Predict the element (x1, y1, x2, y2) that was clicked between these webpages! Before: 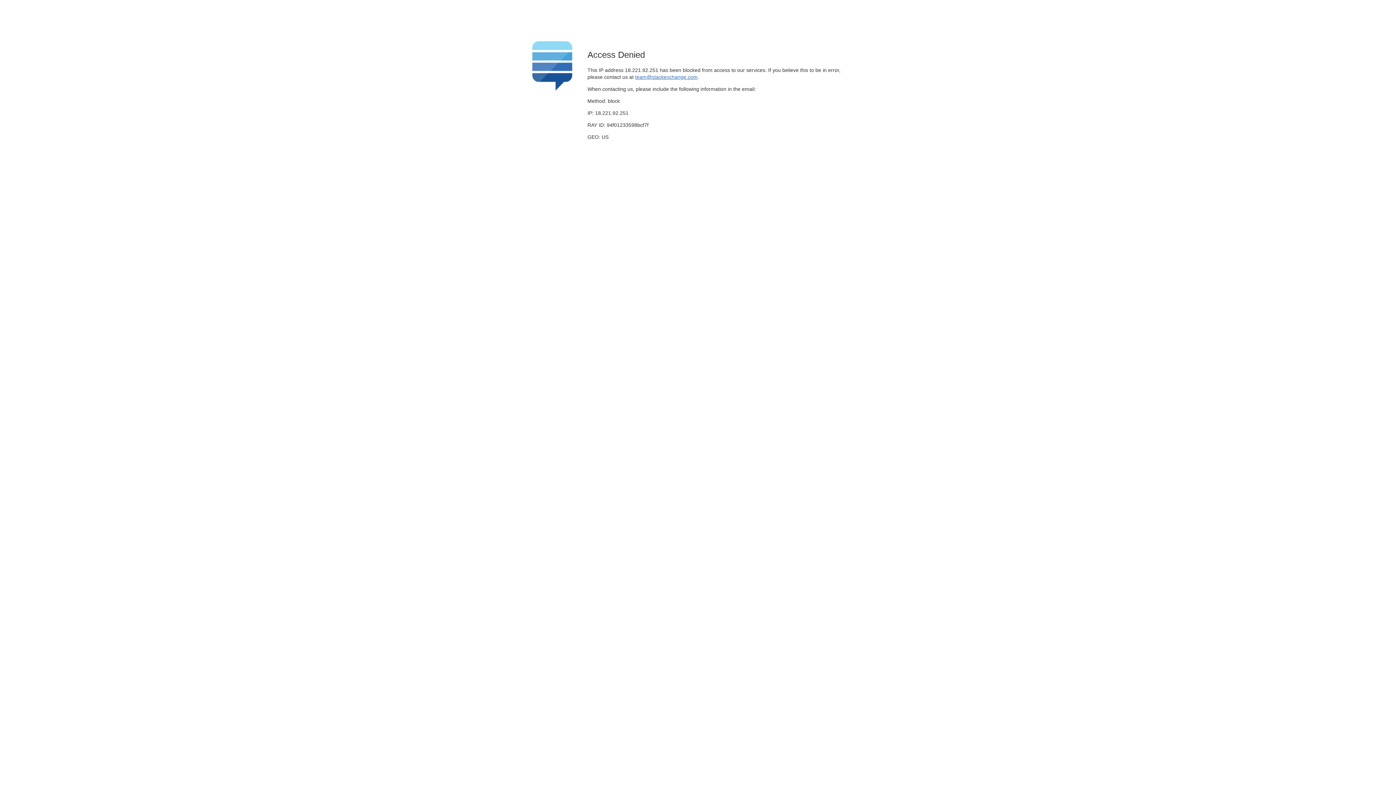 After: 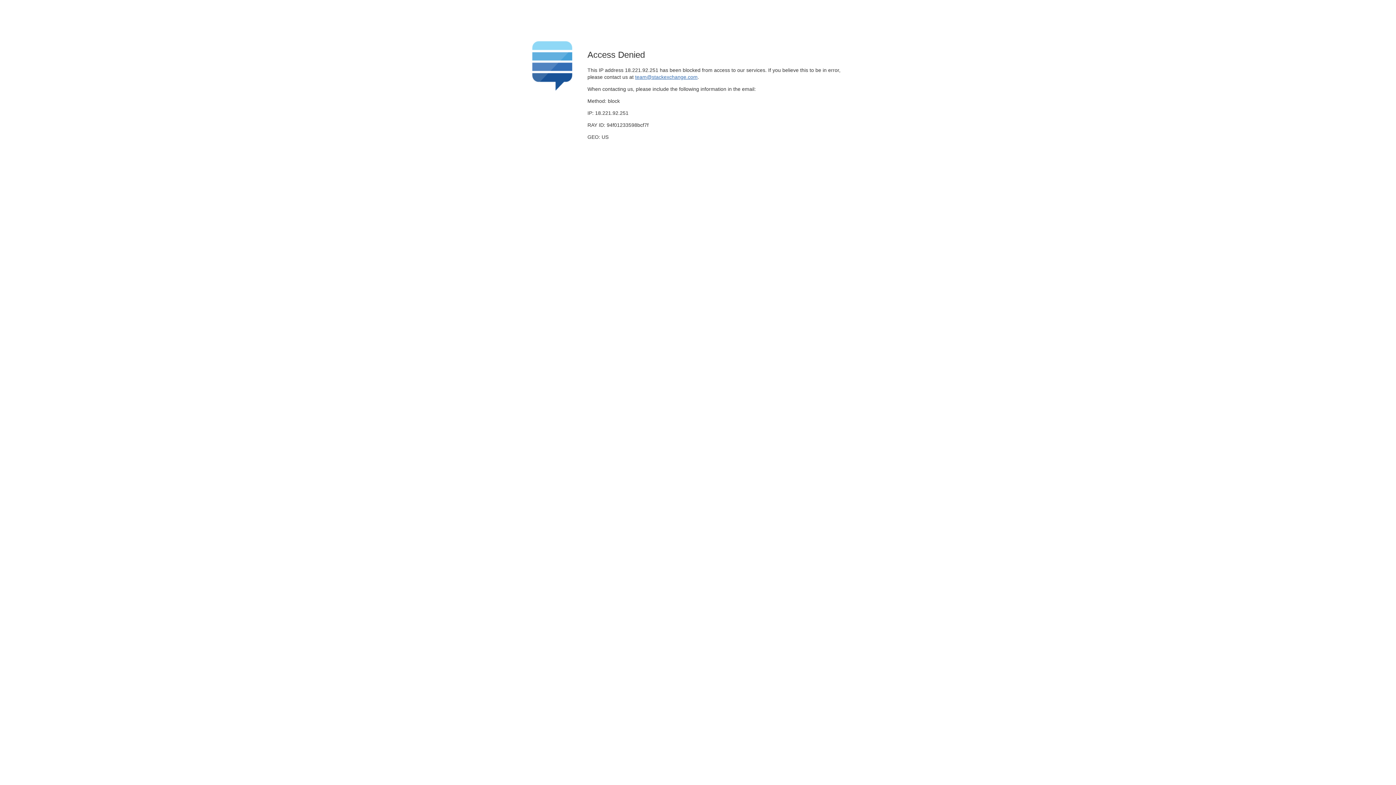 Action: label: team@stackexchange.com bbox: (635, 74, 697, 79)